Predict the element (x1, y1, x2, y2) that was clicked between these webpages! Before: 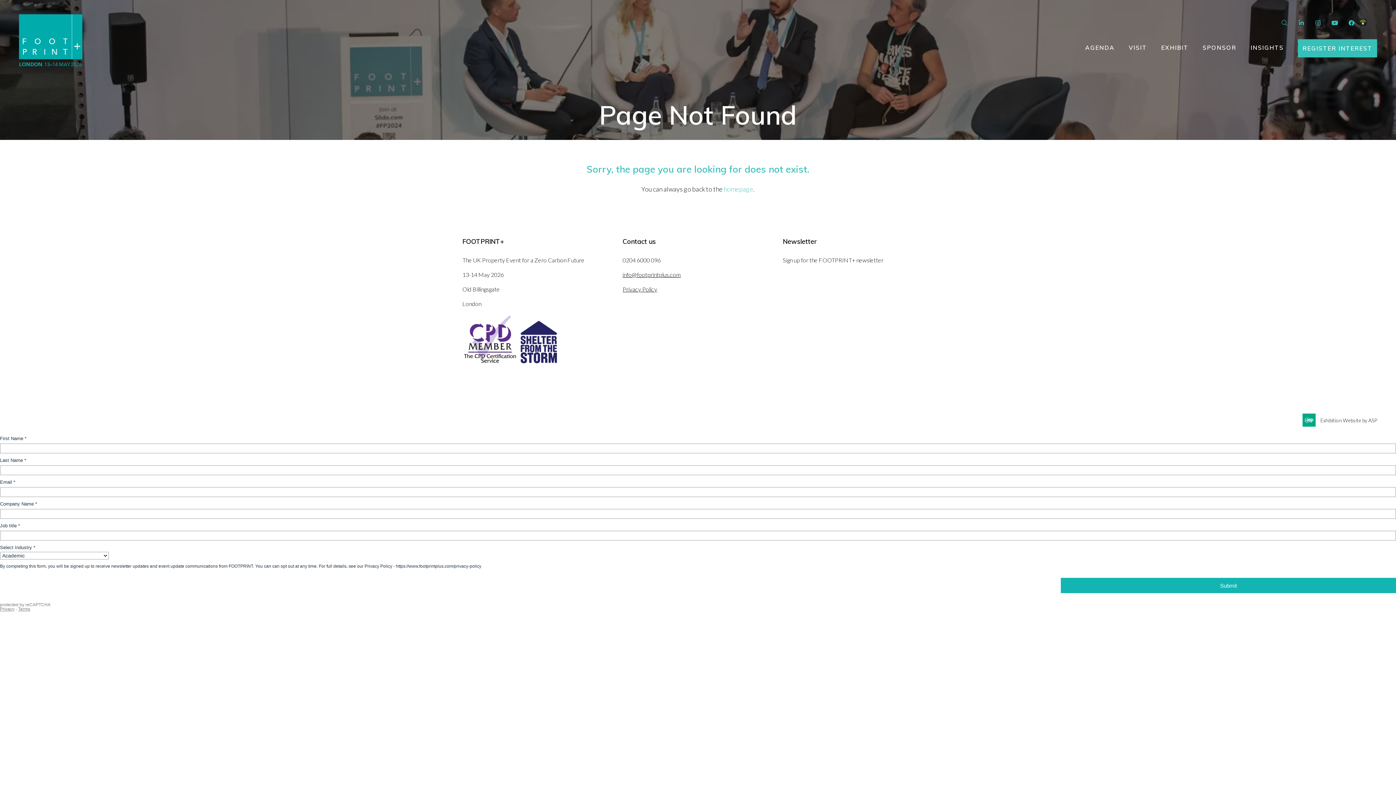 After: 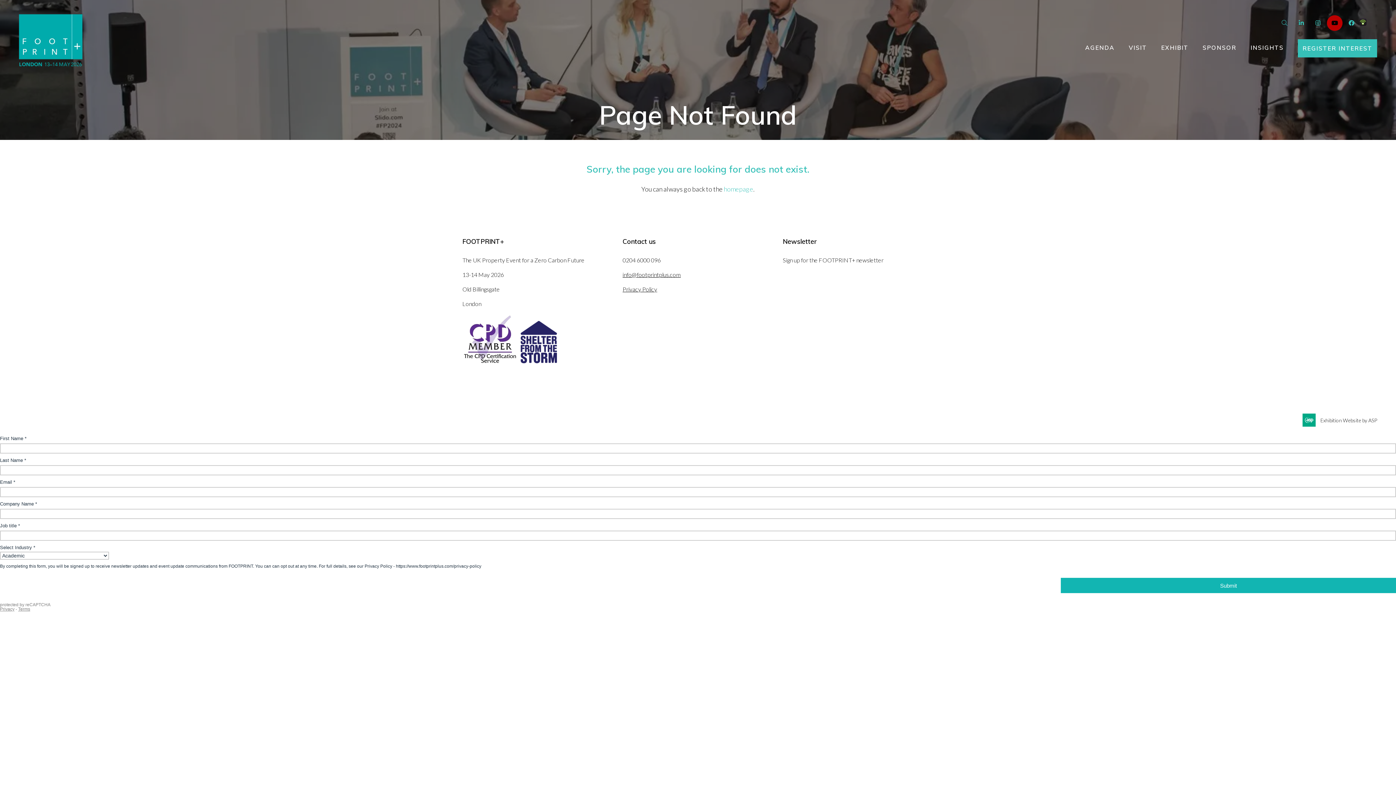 Action: bbox: (1327, 15, 1342, 30) label: You Tube